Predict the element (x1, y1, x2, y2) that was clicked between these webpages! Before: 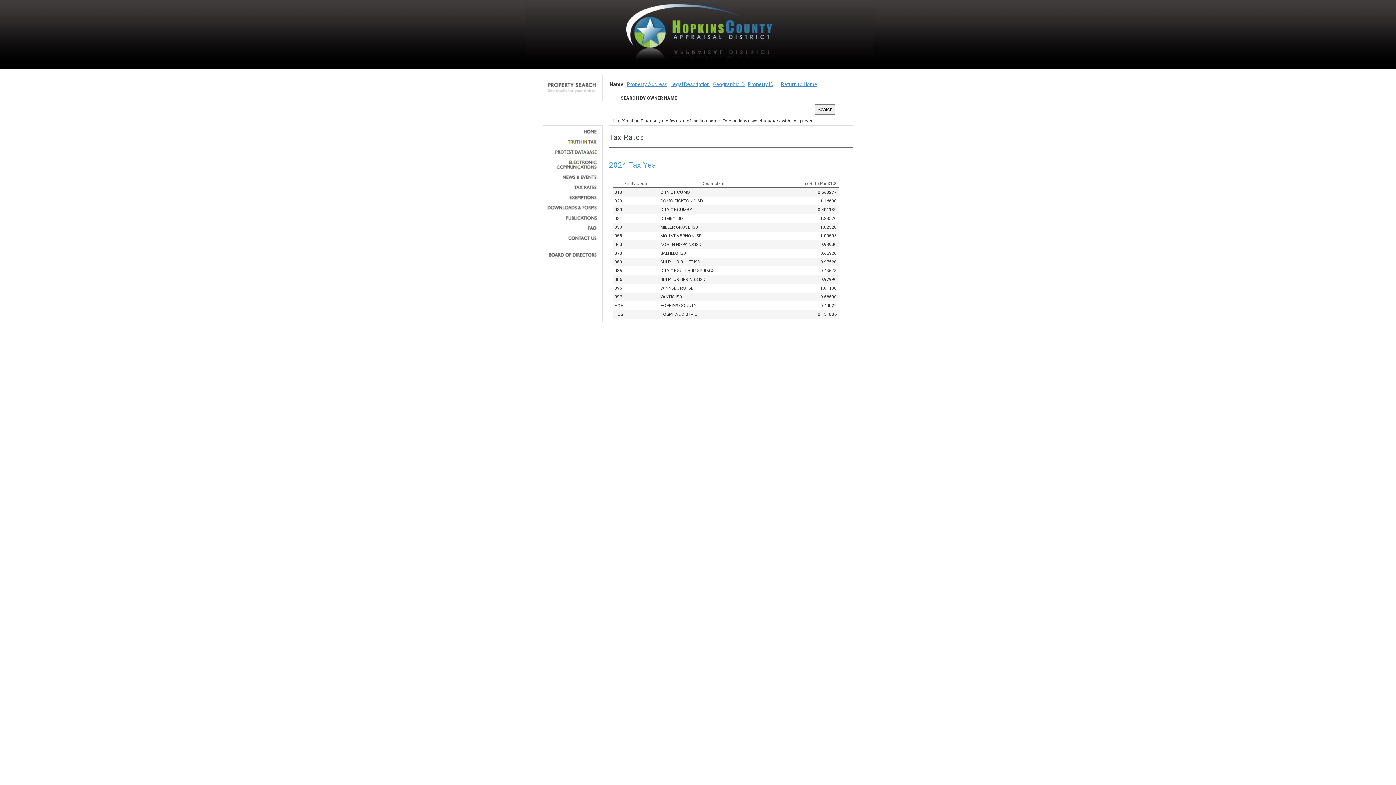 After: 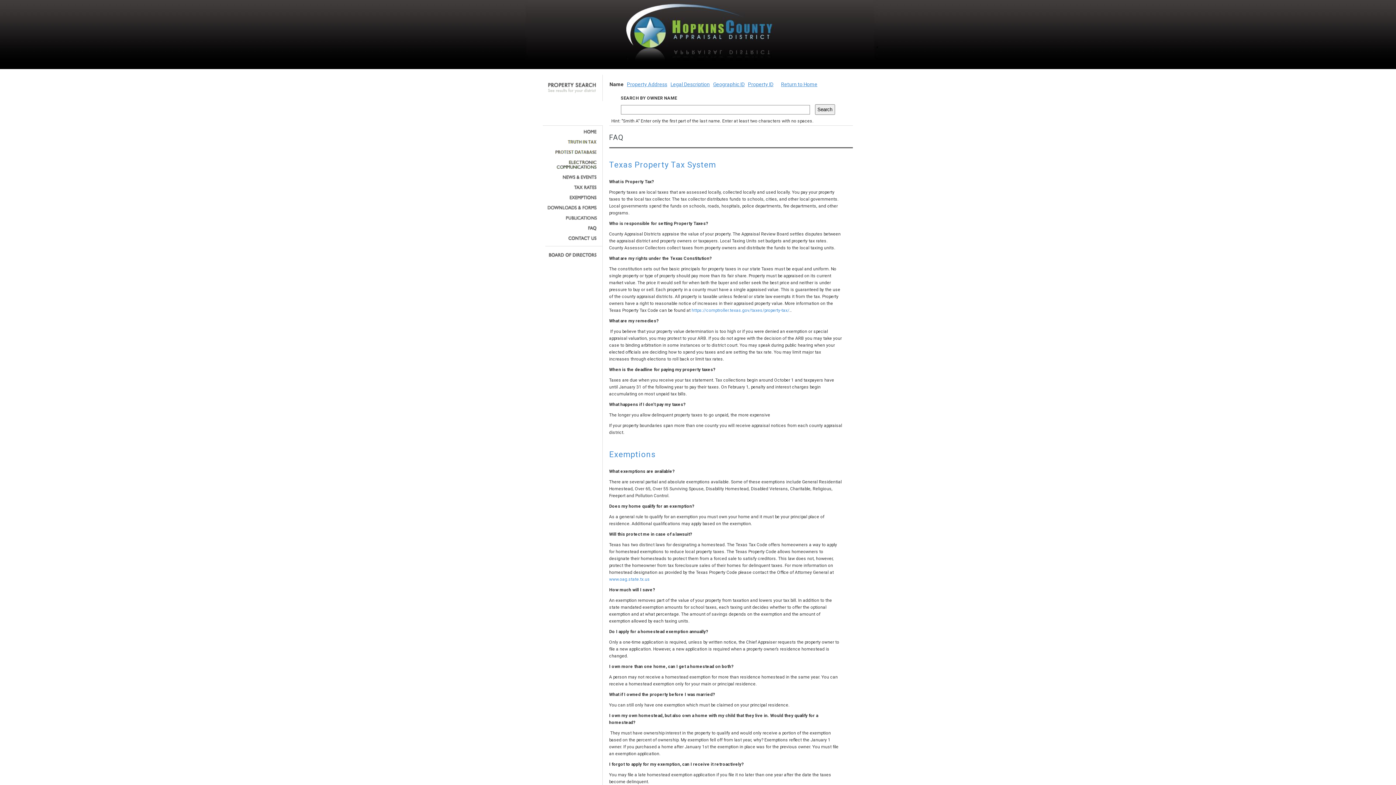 Action: bbox: (545, 225, 597, 230)